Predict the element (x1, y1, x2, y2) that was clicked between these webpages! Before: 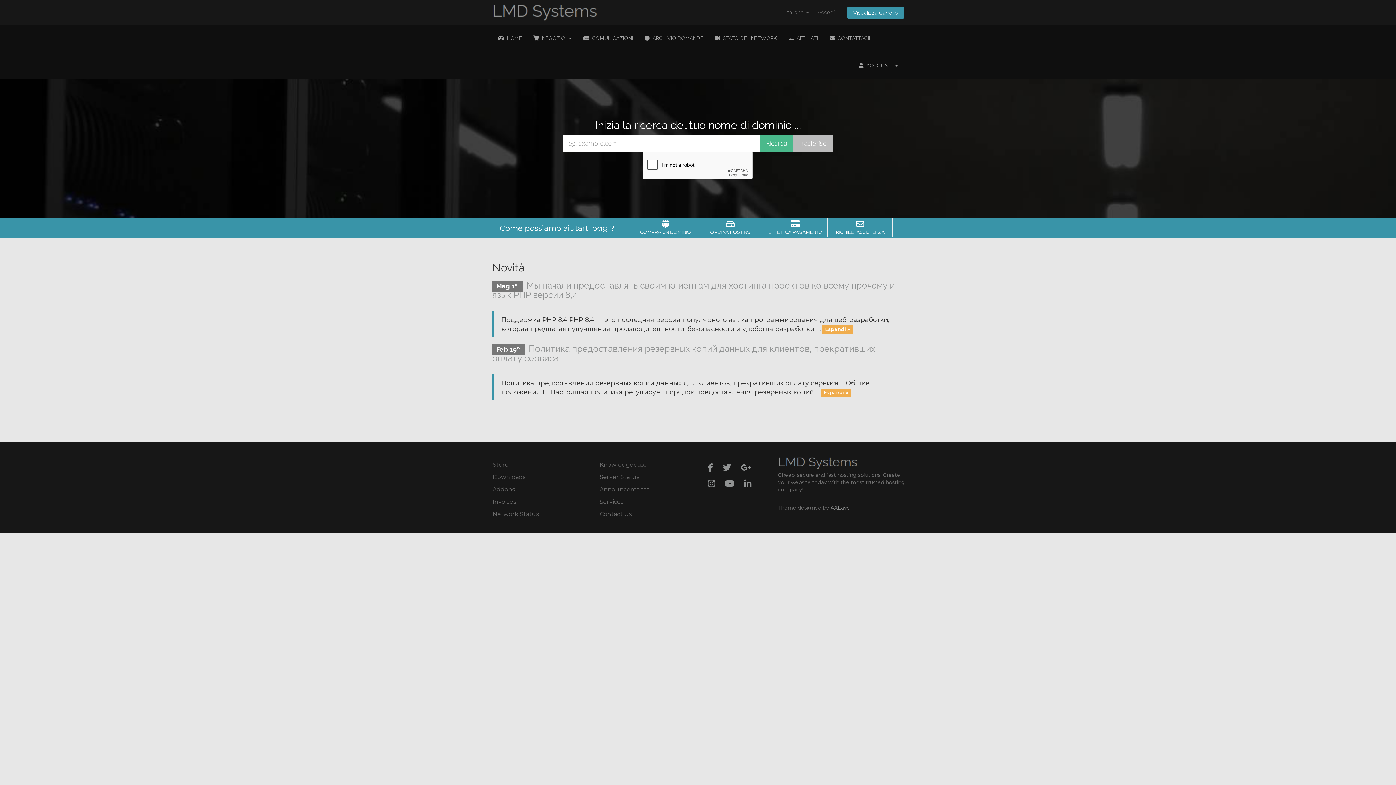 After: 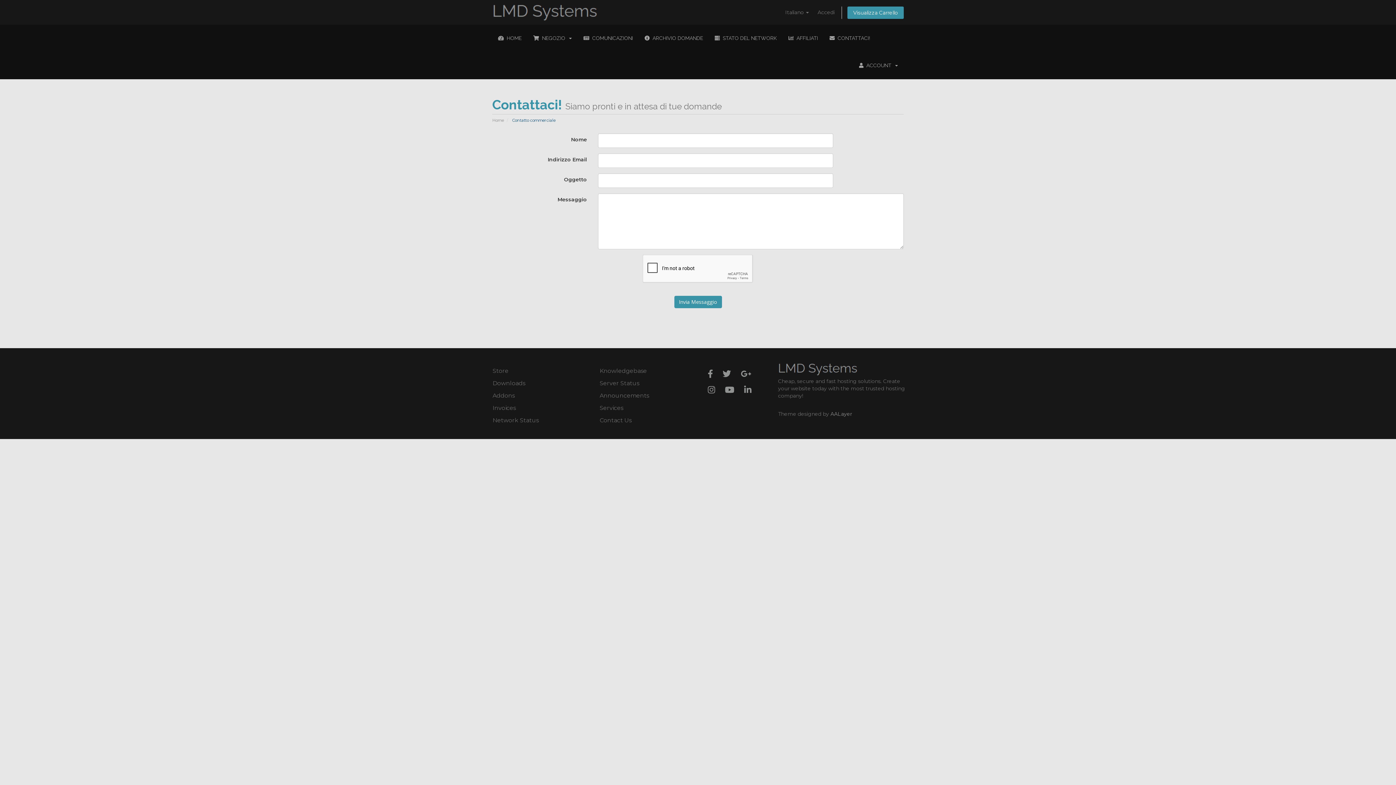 Action: label: Contact Us bbox: (599, 510, 631, 517)